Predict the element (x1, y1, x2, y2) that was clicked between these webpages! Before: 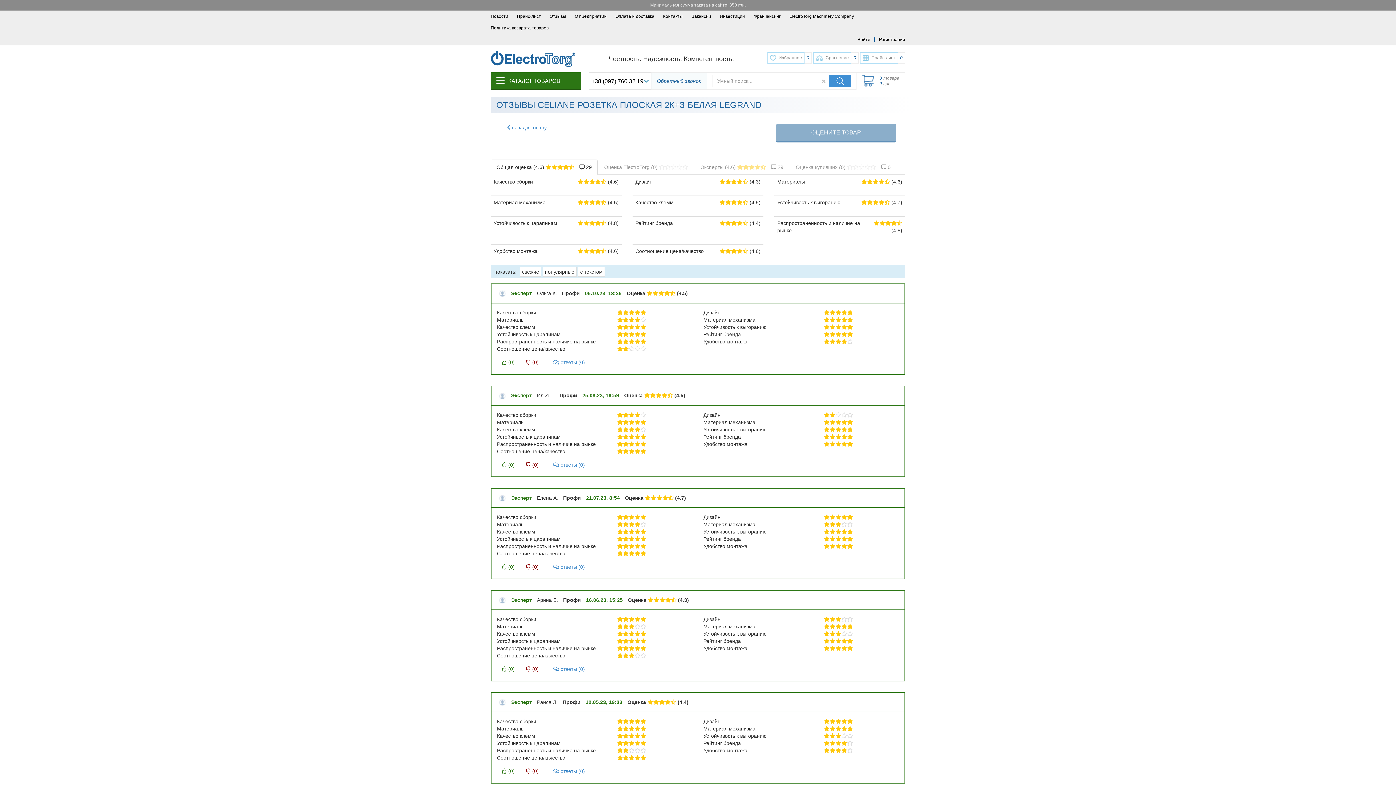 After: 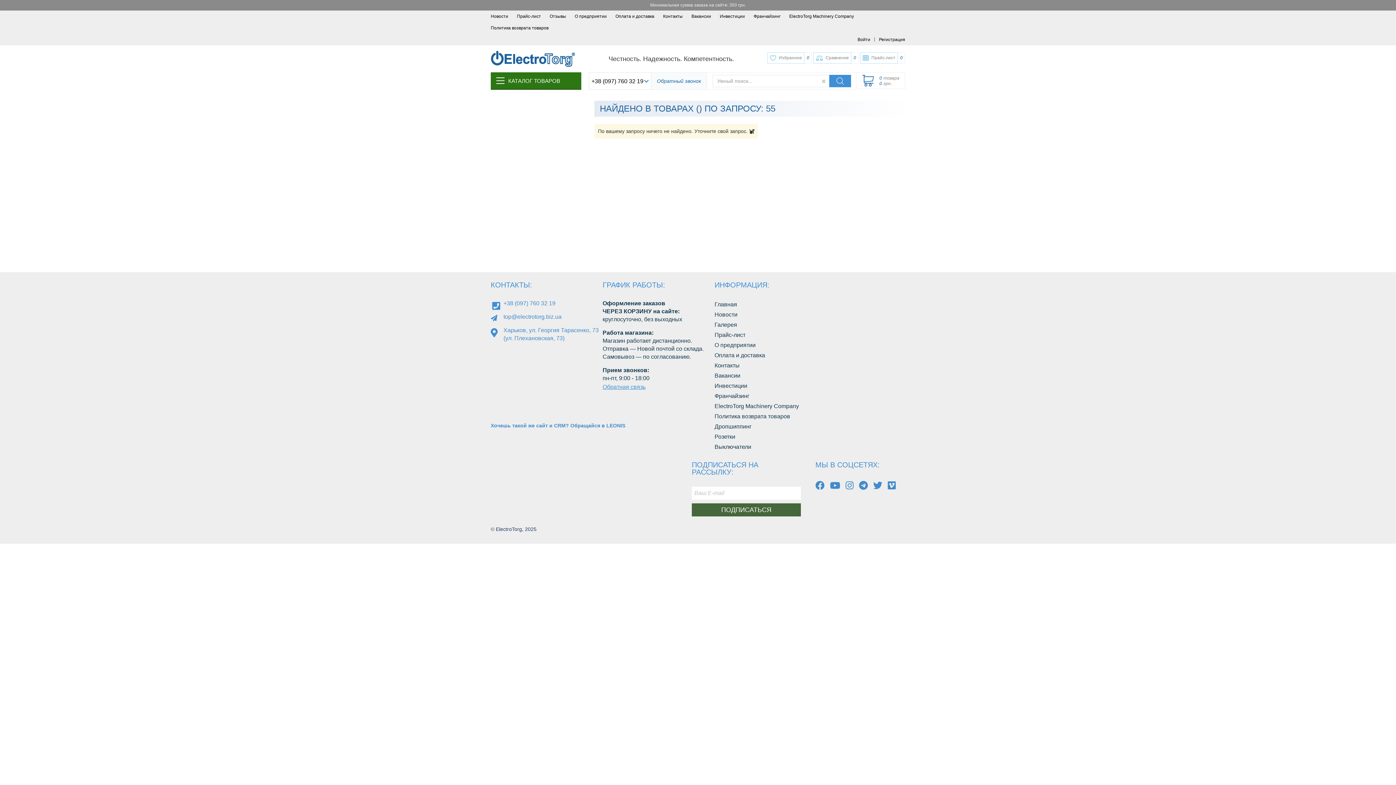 Action: bbox: (829, 74, 851, 87)